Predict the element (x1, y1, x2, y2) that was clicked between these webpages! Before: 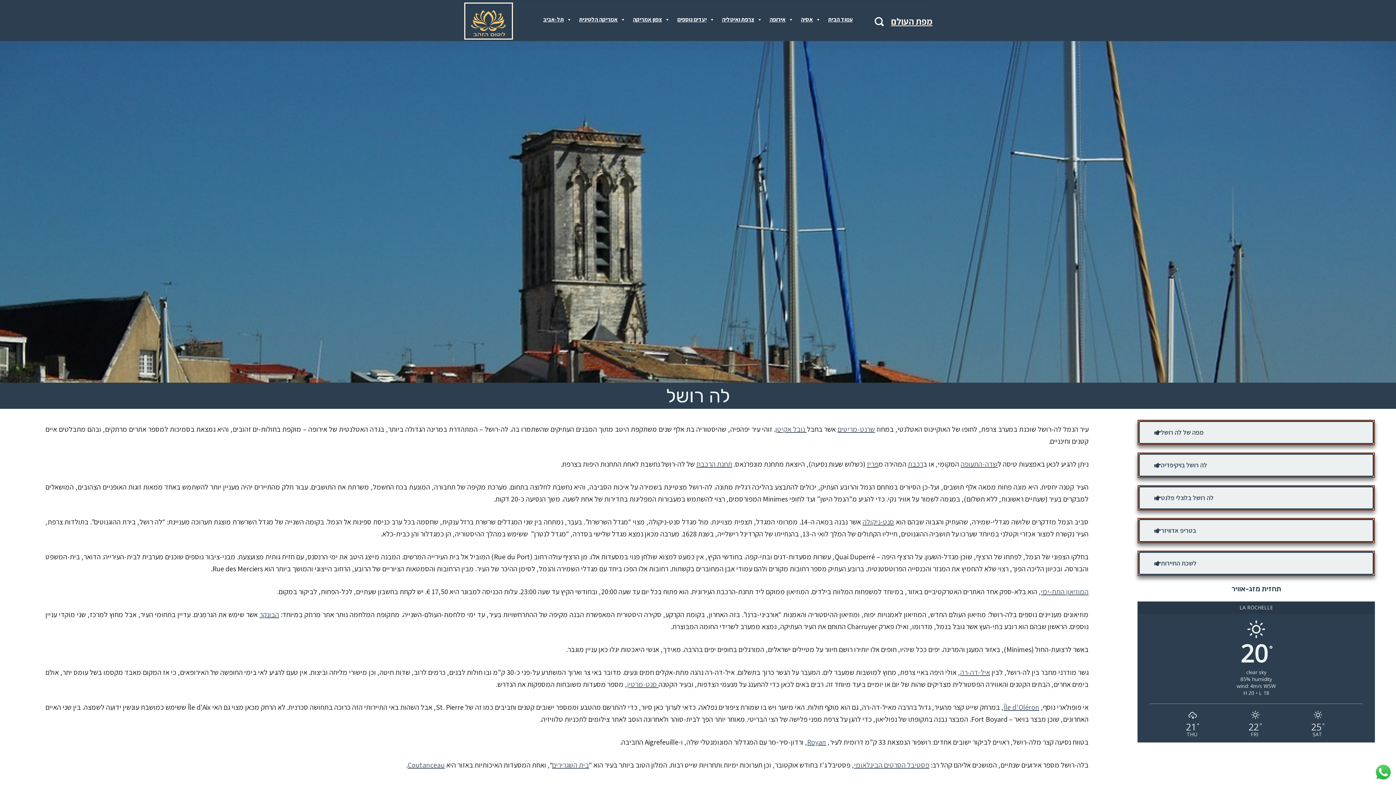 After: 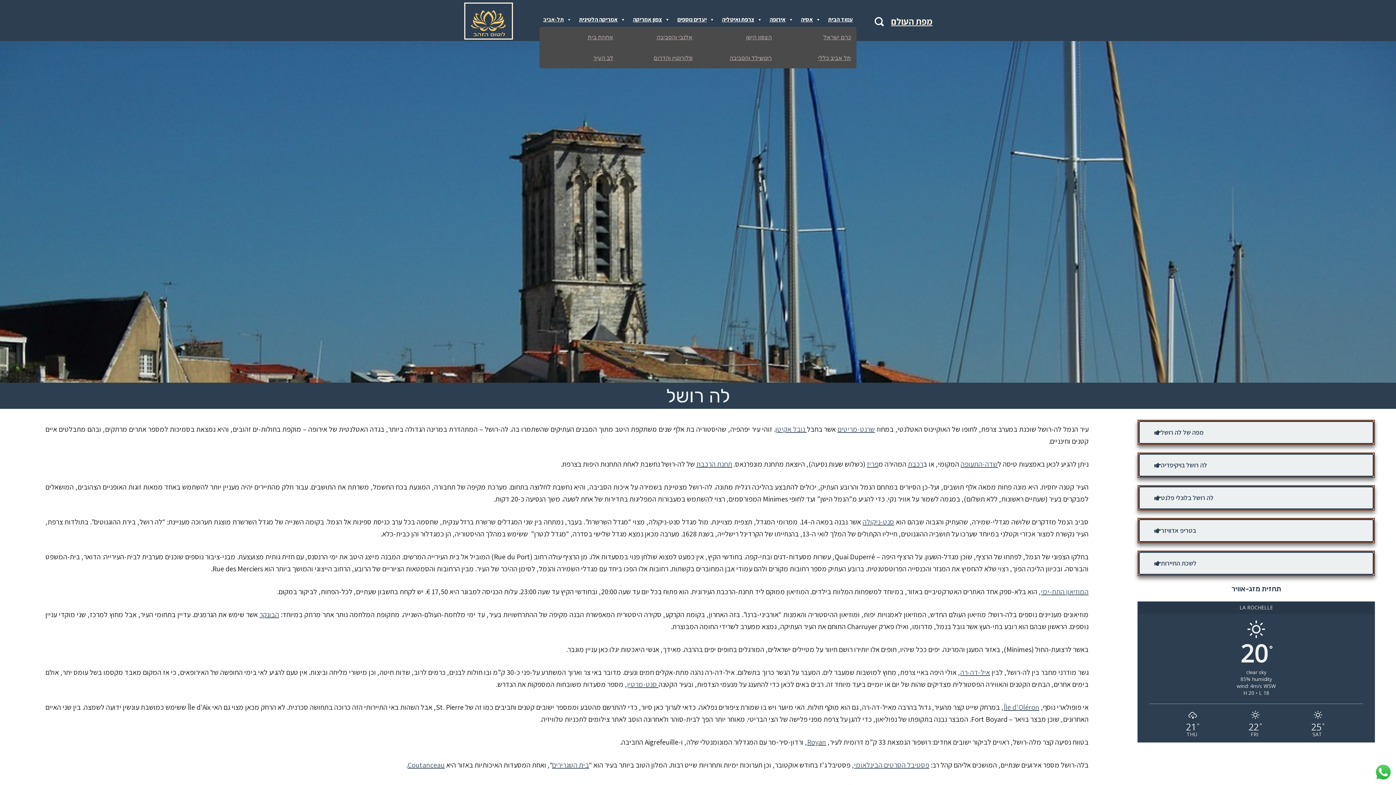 Action: label: תל-אביב bbox: (539, 12, 575, 26)